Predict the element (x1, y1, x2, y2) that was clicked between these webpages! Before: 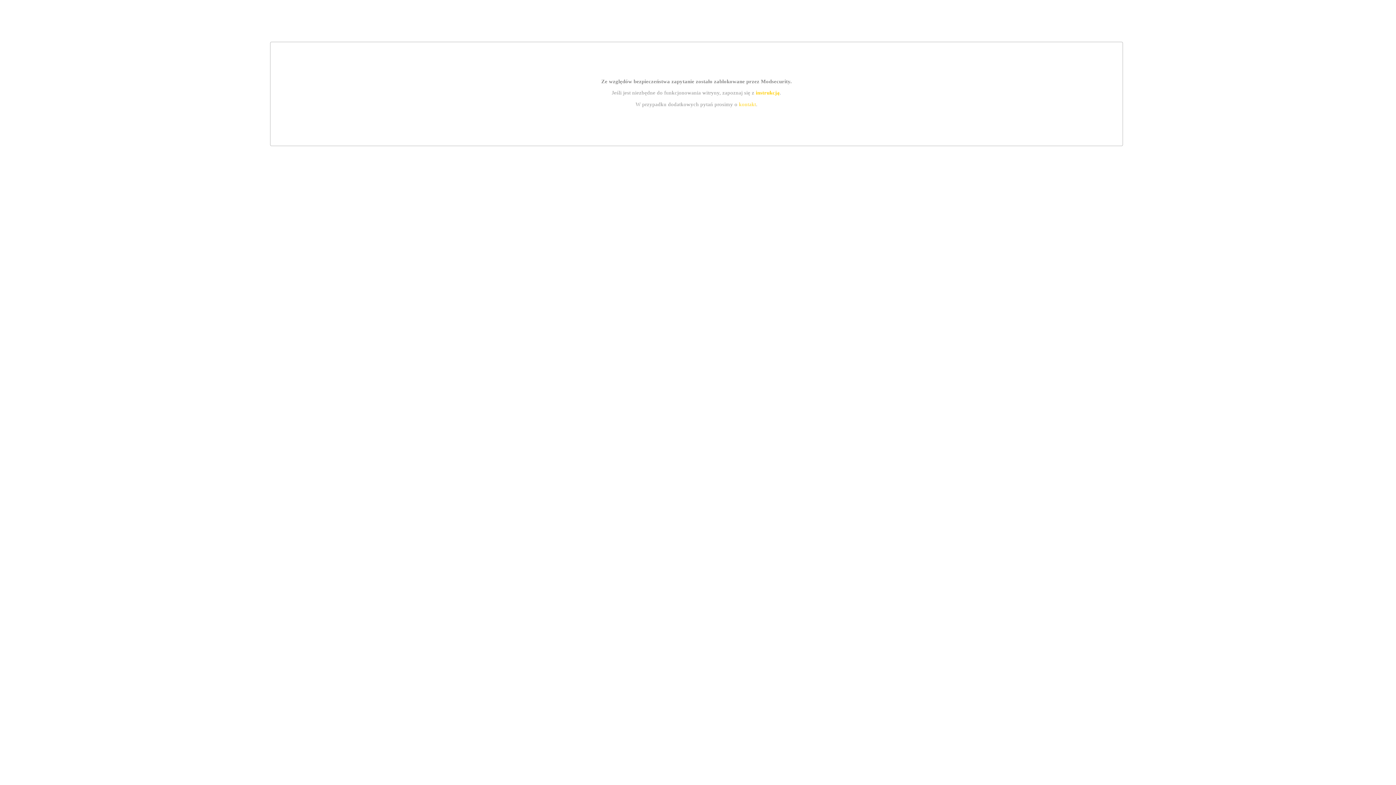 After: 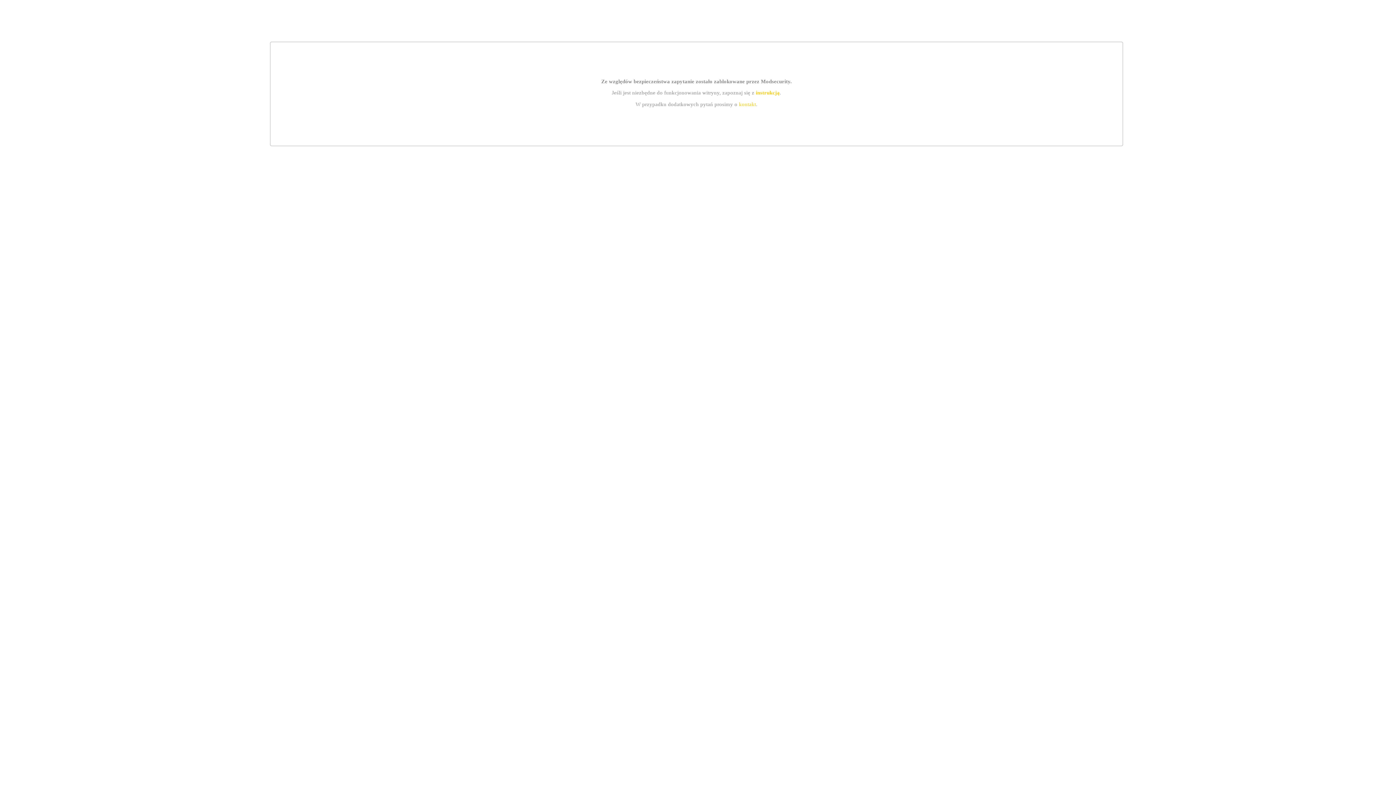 Action: label: instrukcją bbox: (755, 89, 779, 95)